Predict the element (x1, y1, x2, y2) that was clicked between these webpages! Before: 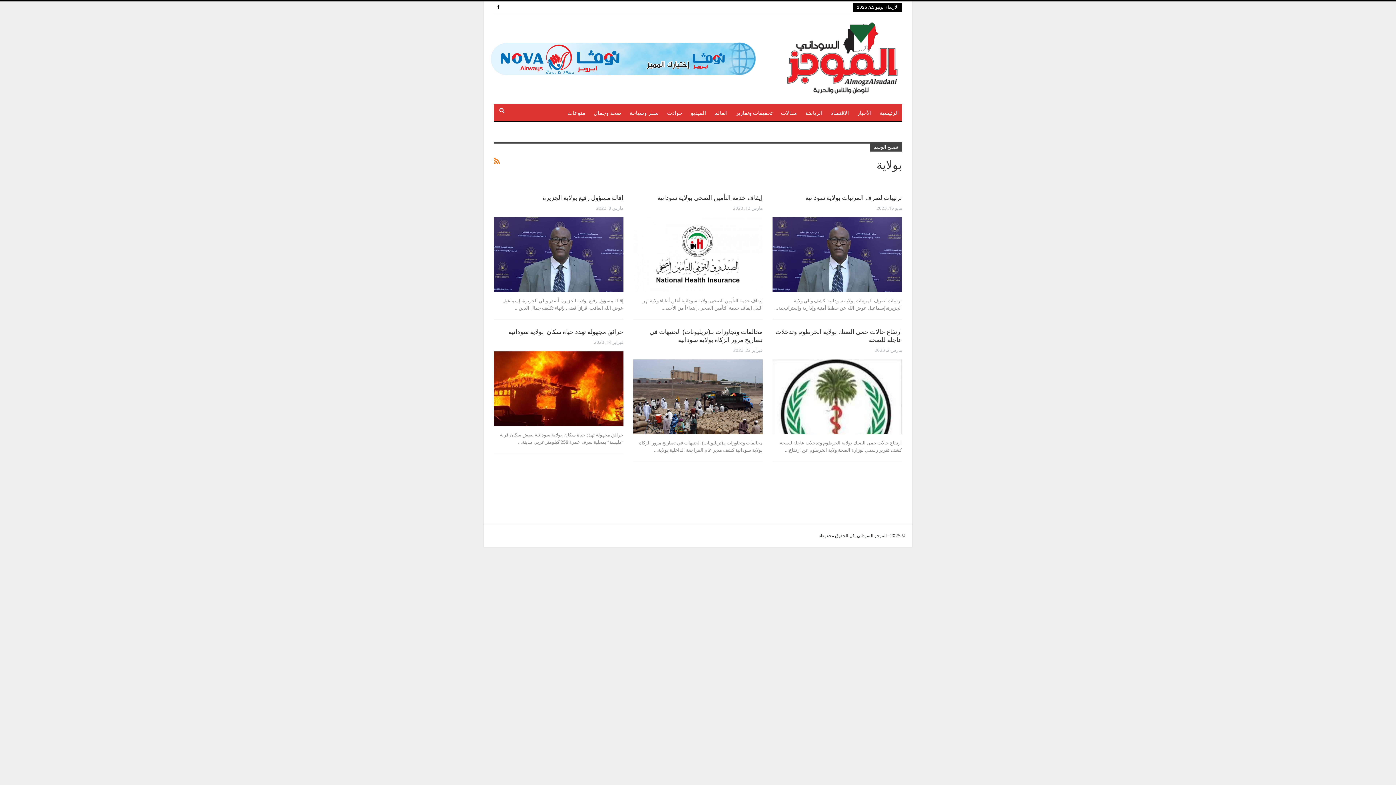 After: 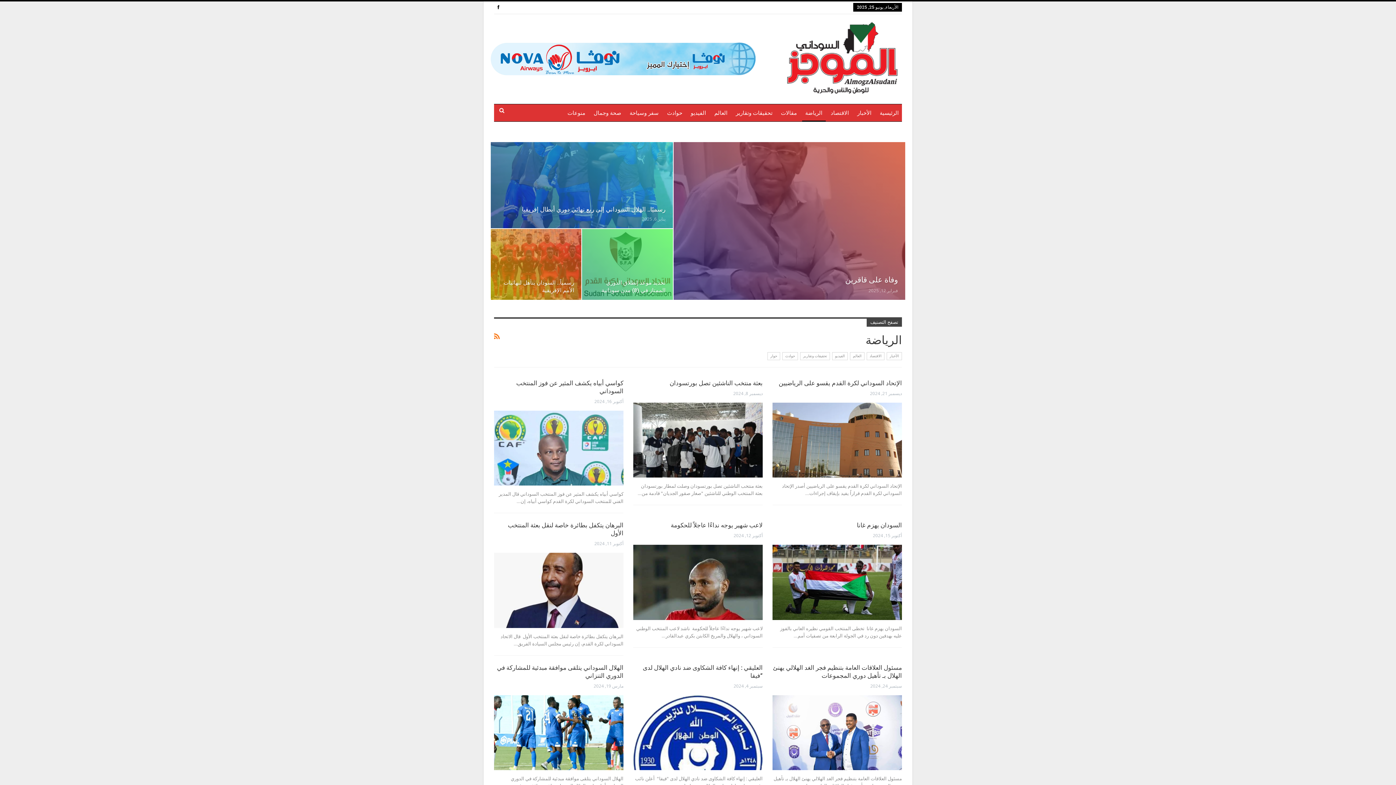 Action: bbox: (802, 104, 825, 121) label: الرياضة